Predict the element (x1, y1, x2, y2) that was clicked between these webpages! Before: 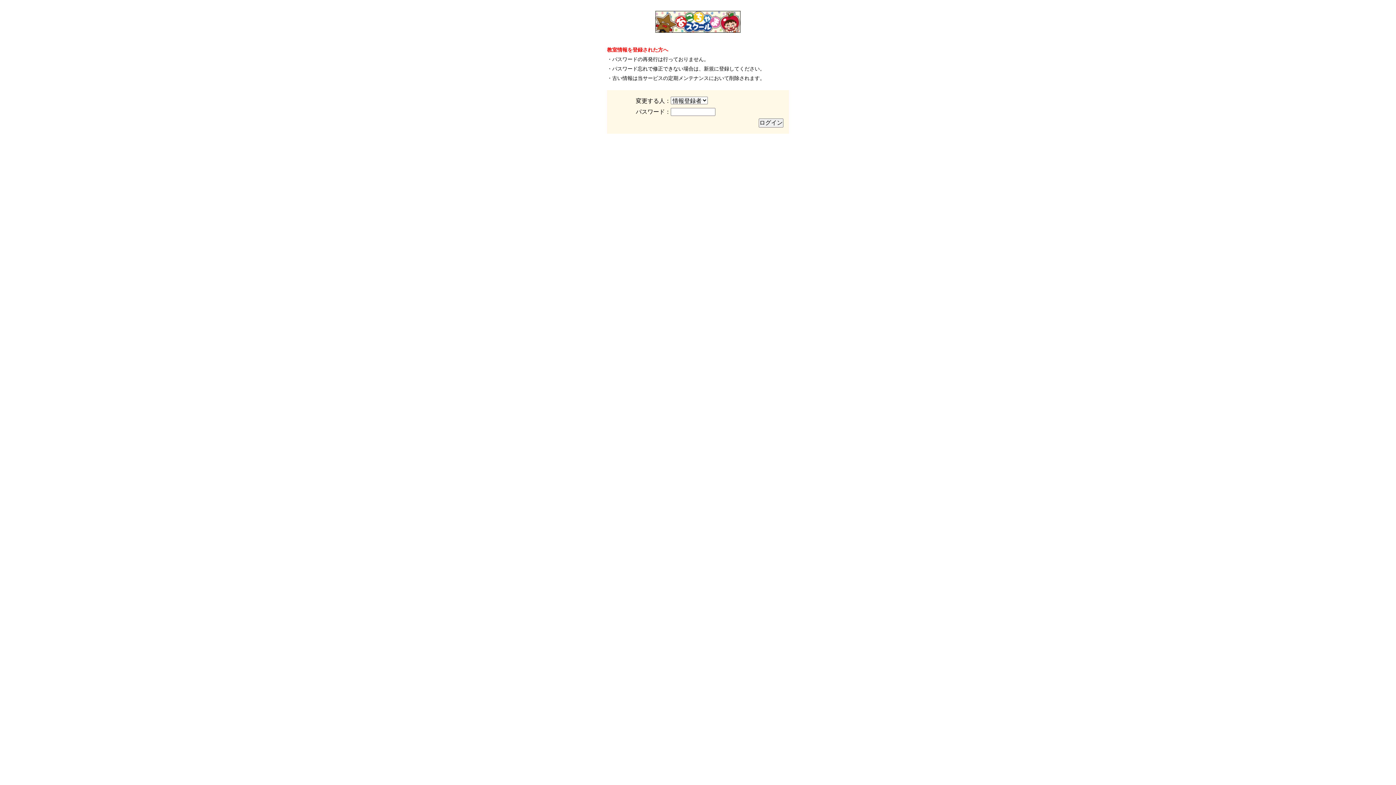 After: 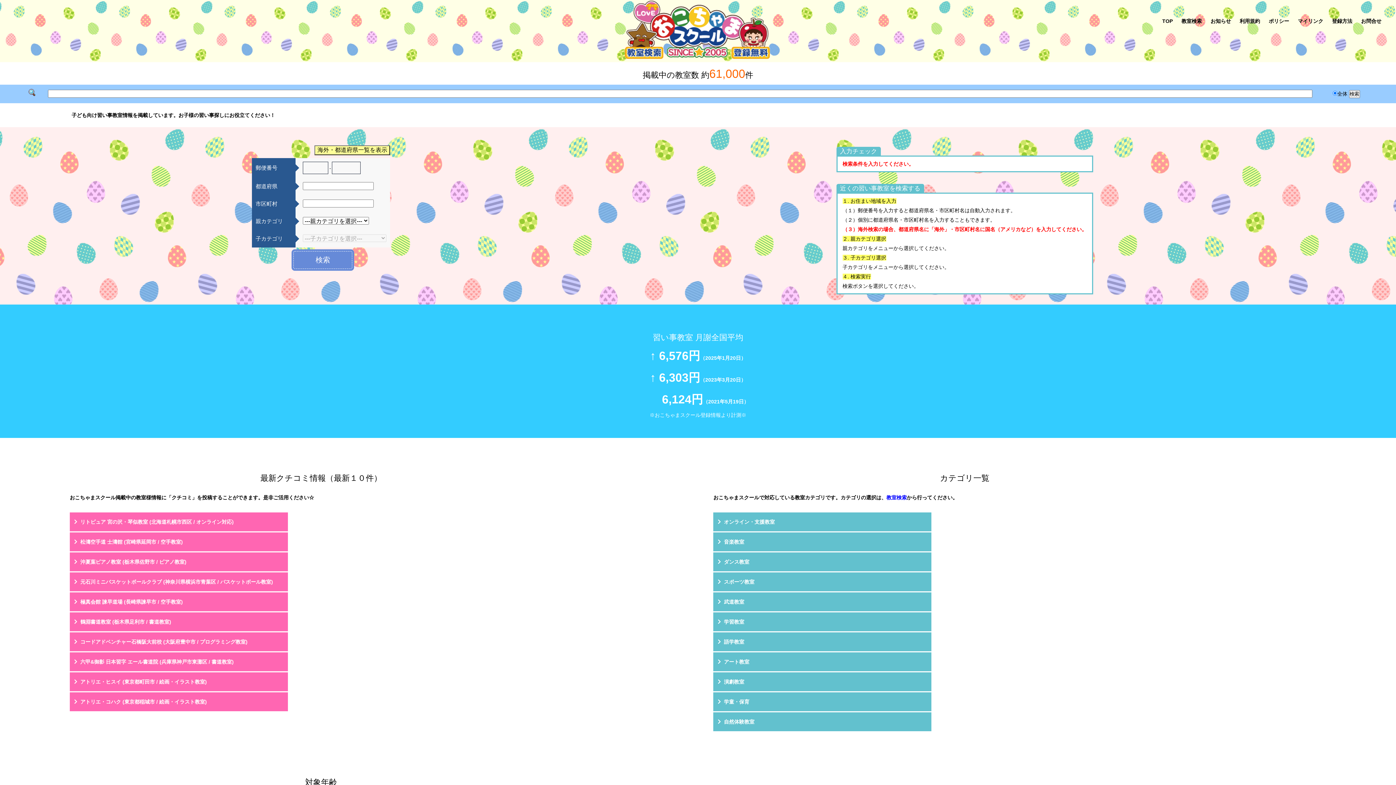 Action: bbox: (655, 28, 740, 33)